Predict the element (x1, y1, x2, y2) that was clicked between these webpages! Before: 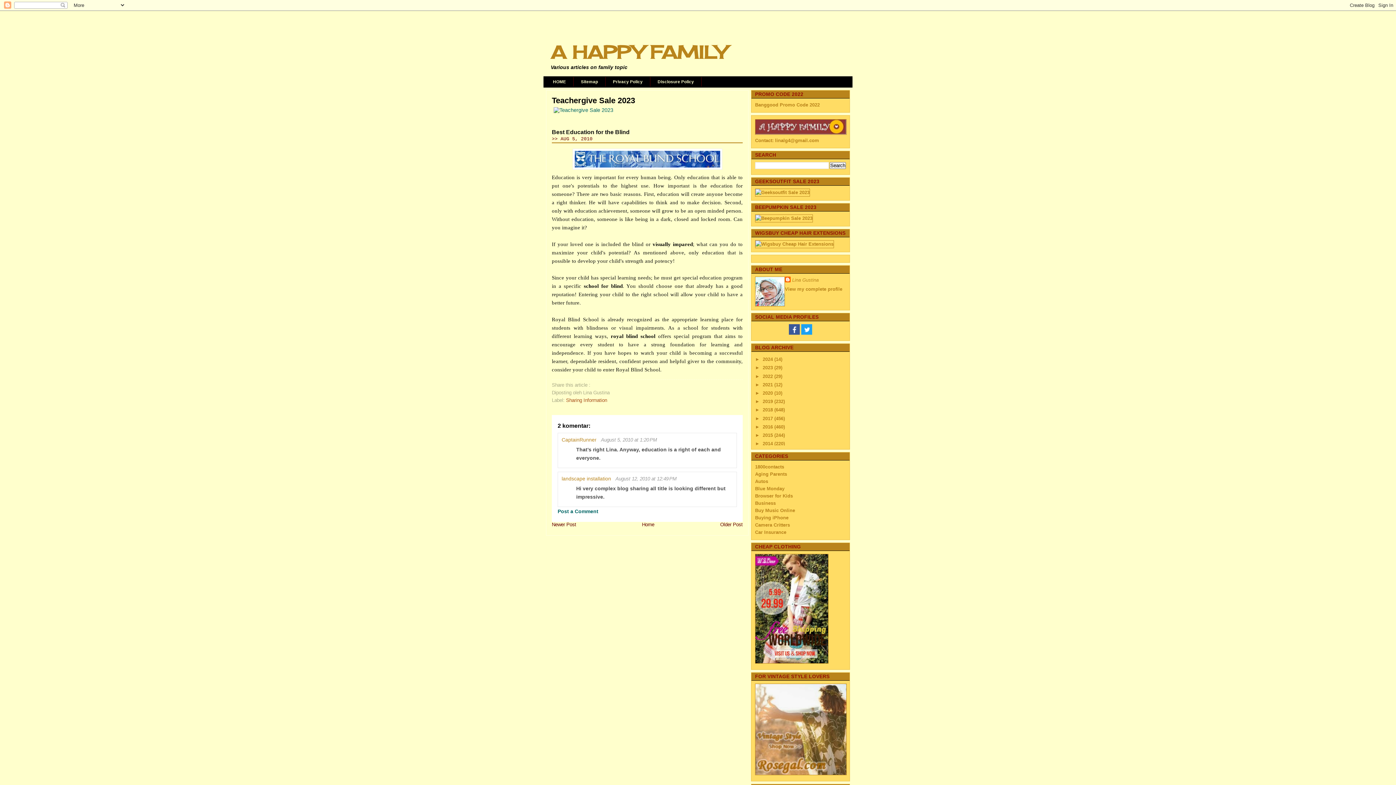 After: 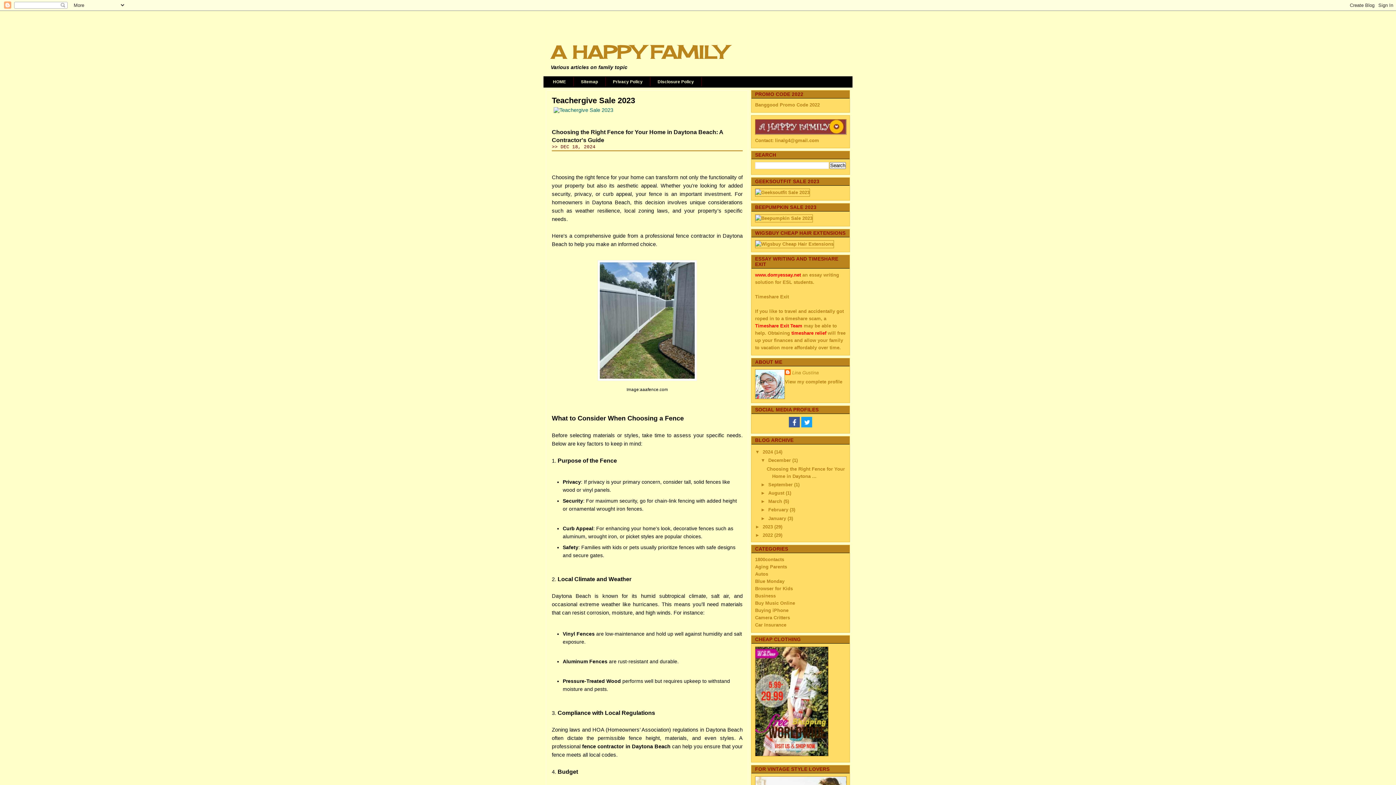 Action: bbox: (755, 130, 846, 136)